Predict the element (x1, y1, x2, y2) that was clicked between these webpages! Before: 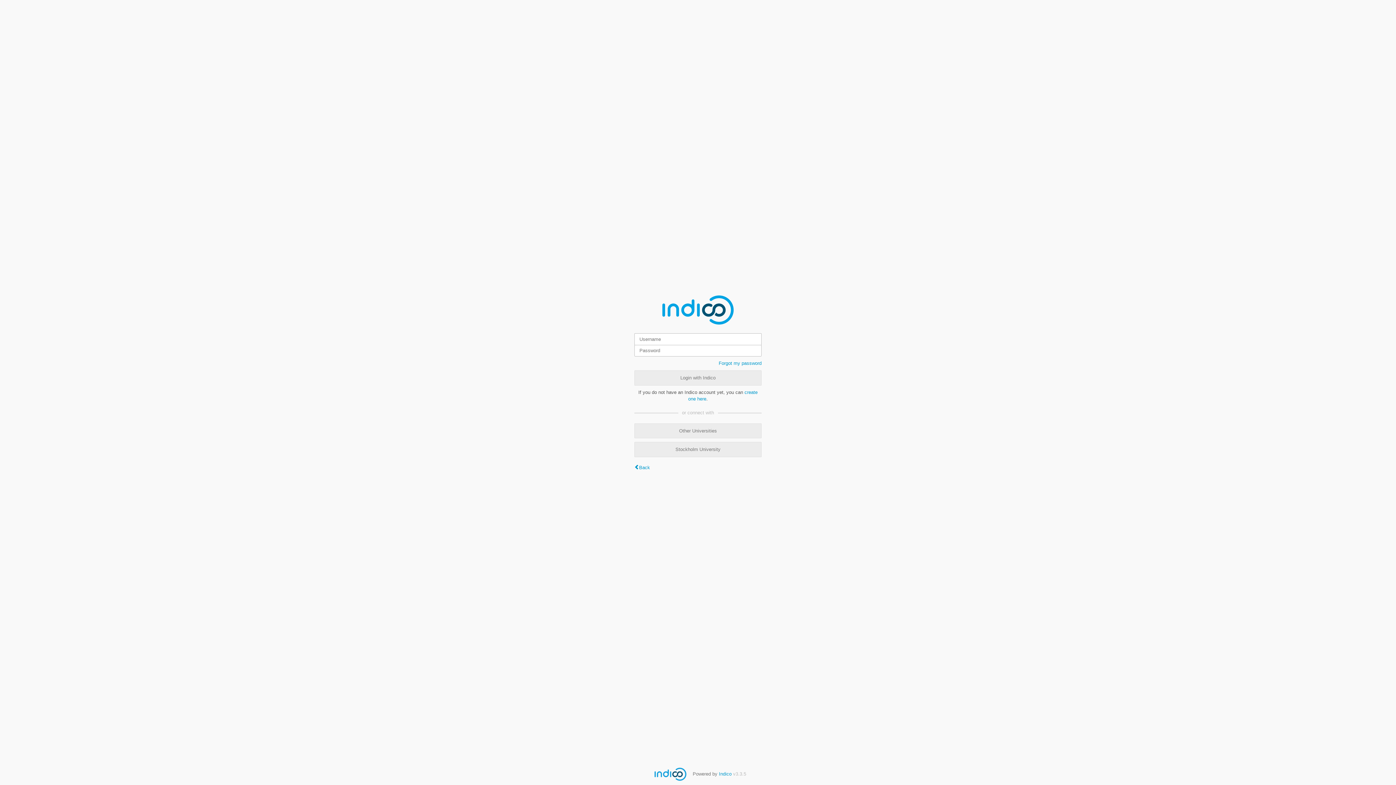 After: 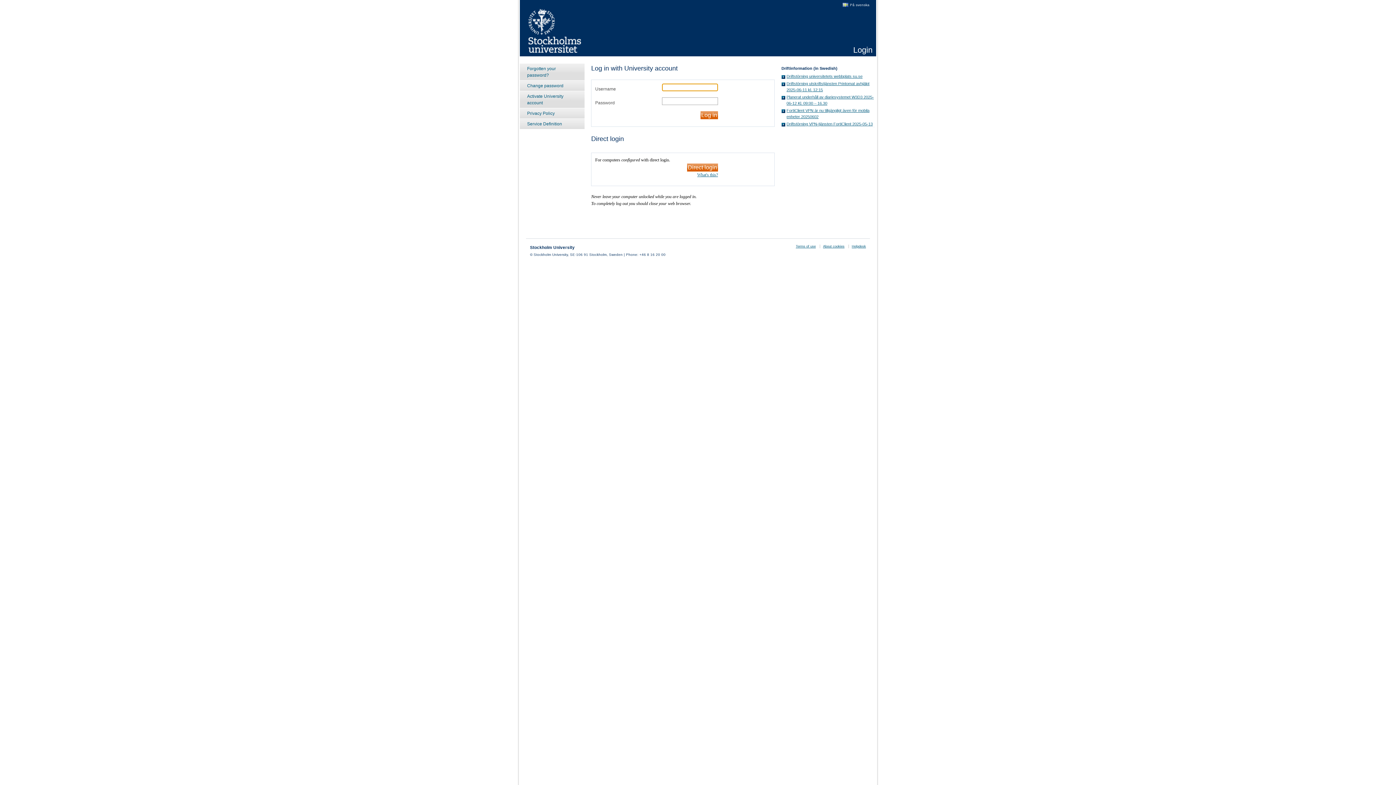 Action: bbox: (634, 442, 761, 457) label: Stockholm University